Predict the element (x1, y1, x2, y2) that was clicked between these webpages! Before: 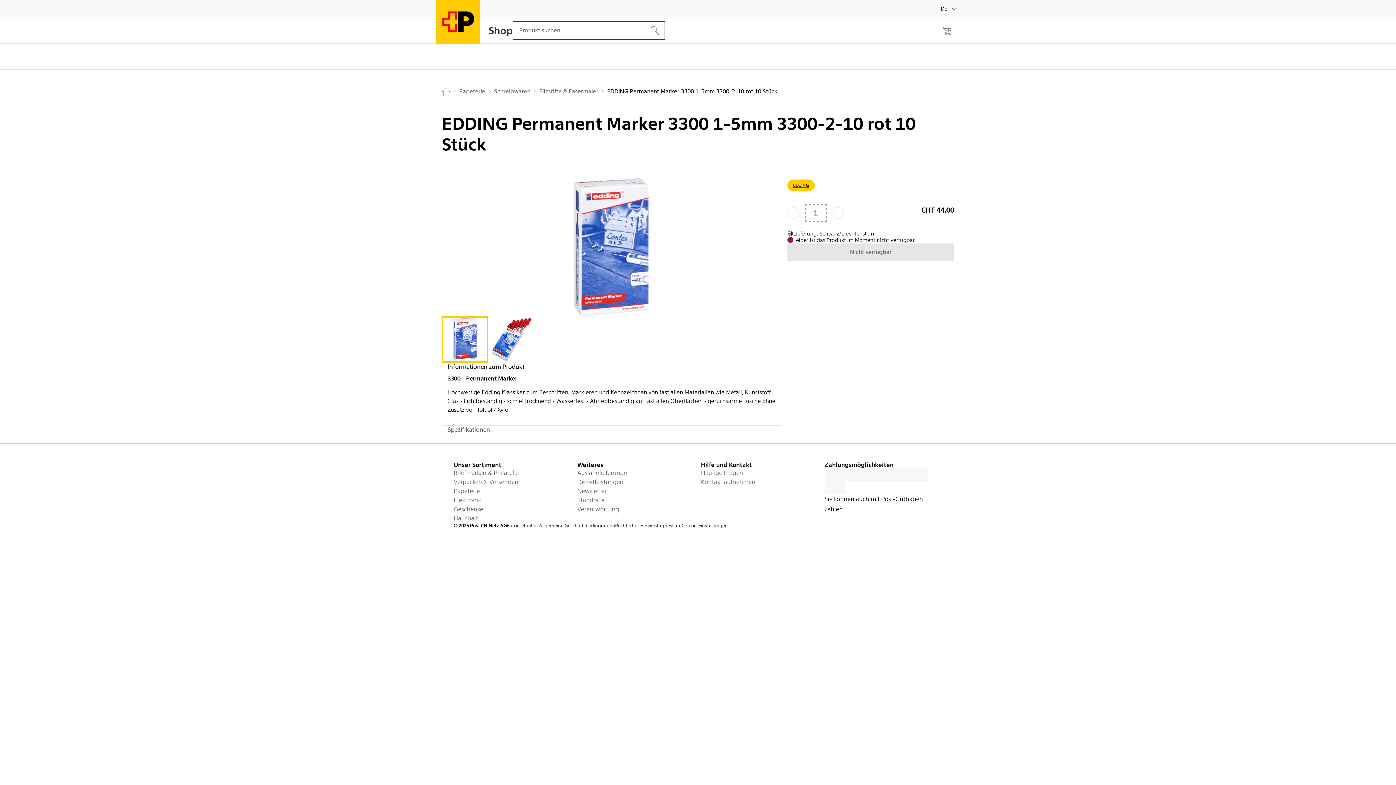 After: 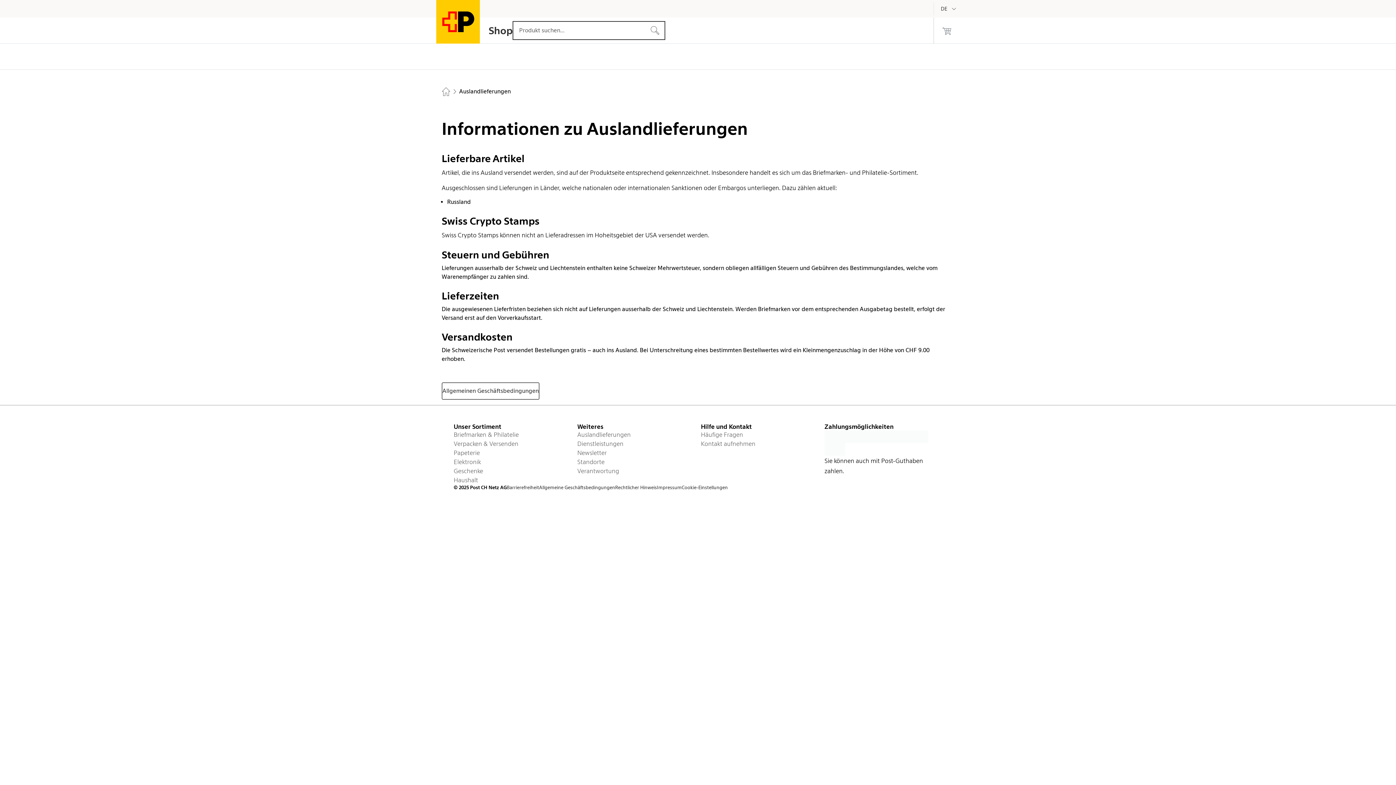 Action: label: Auslandlieferungen bbox: (577, 468, 695, 477)